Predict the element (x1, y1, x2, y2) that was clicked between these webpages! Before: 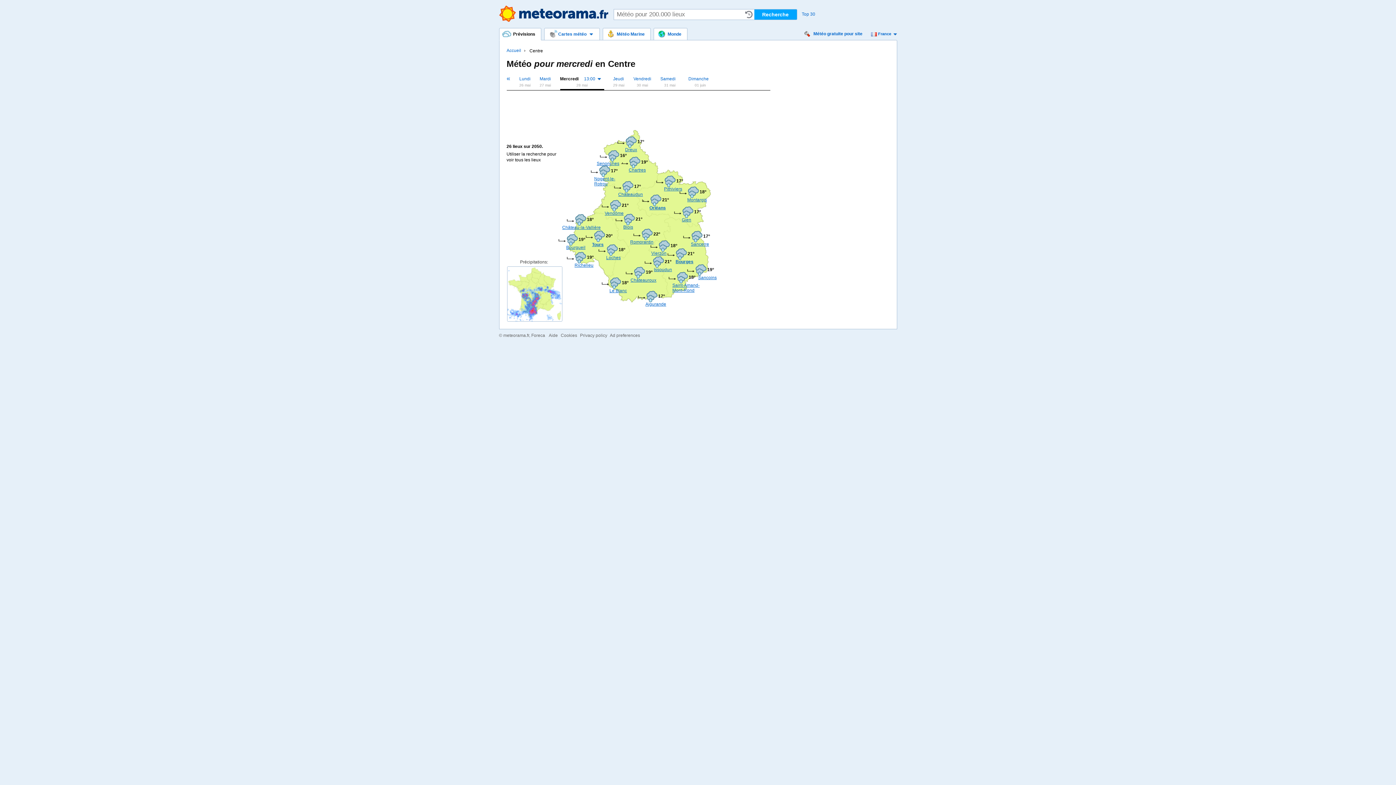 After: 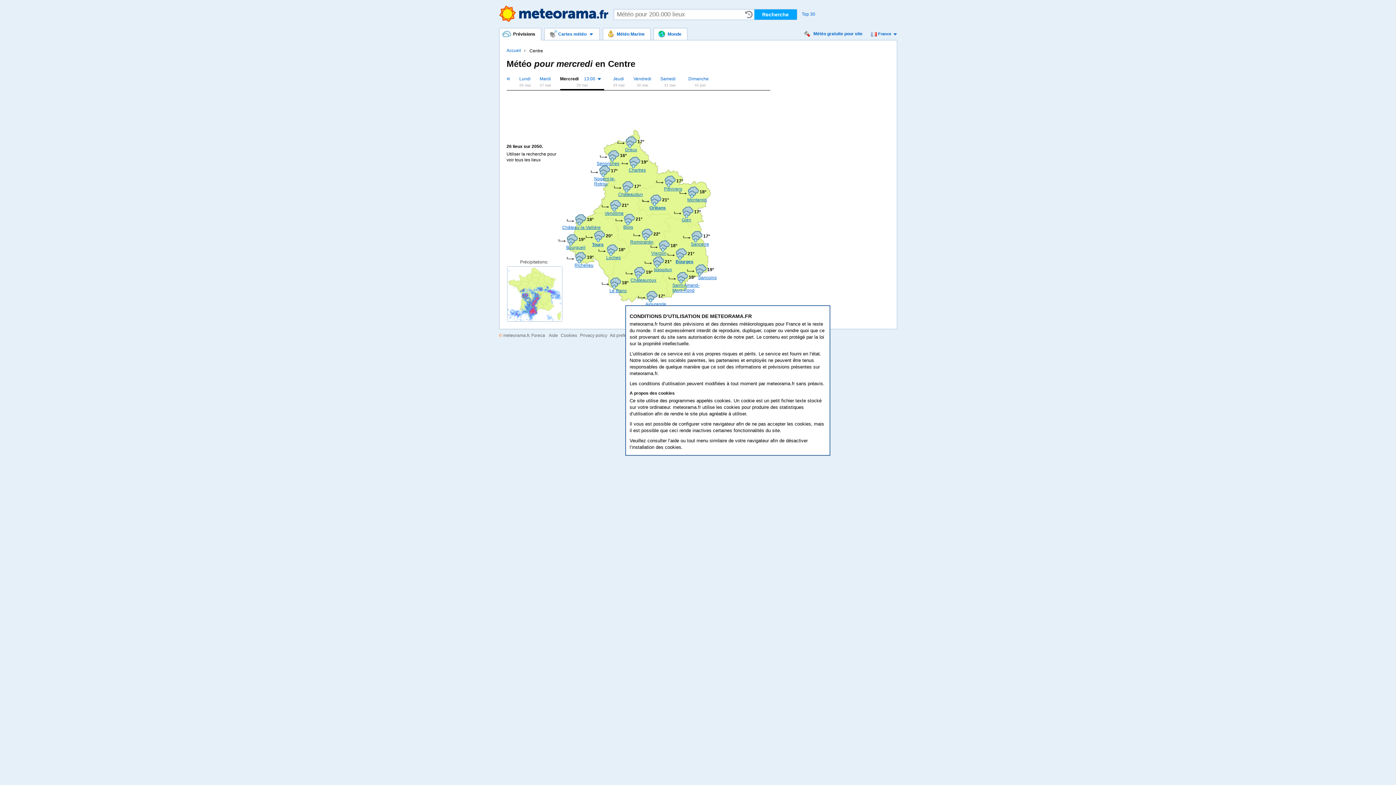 Action: label: © bbox: (499, 332, 502, 338)